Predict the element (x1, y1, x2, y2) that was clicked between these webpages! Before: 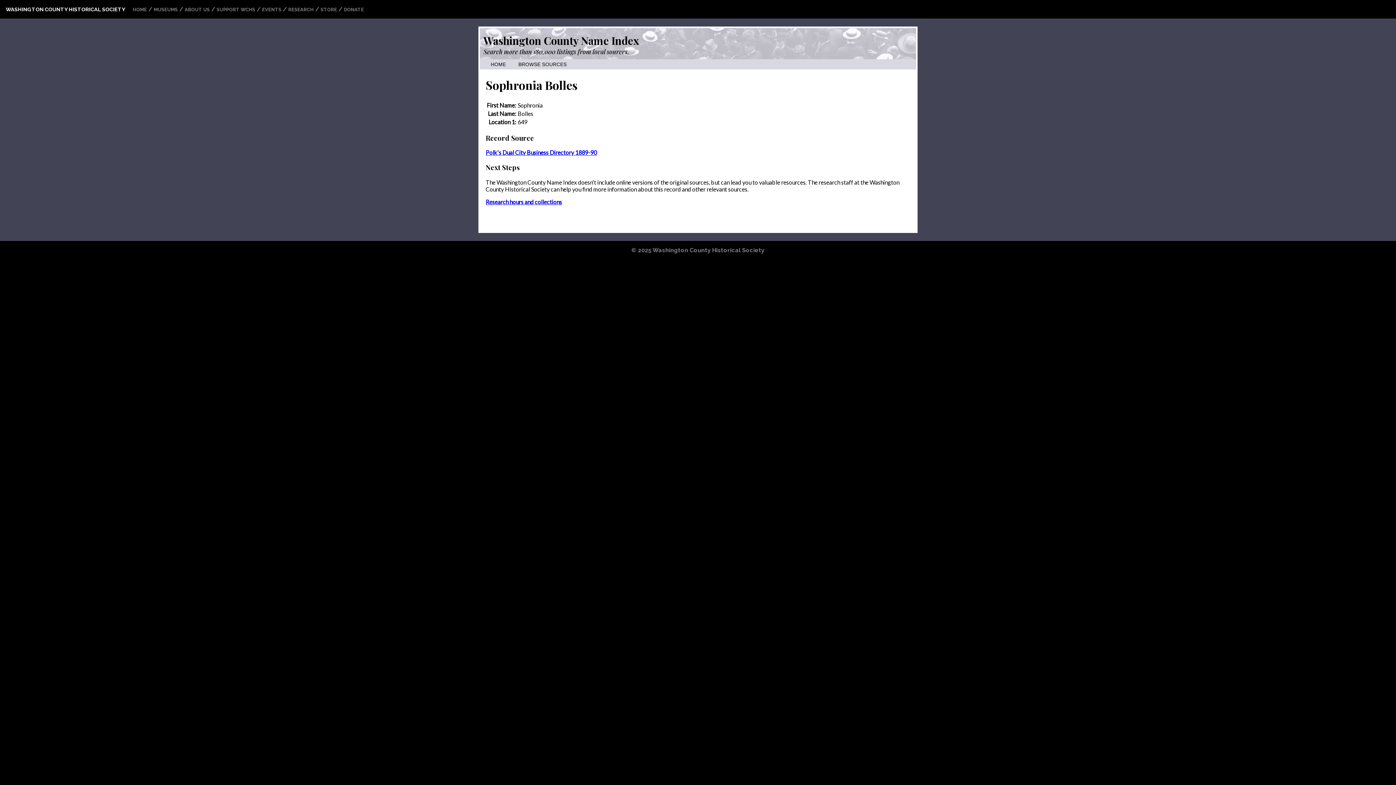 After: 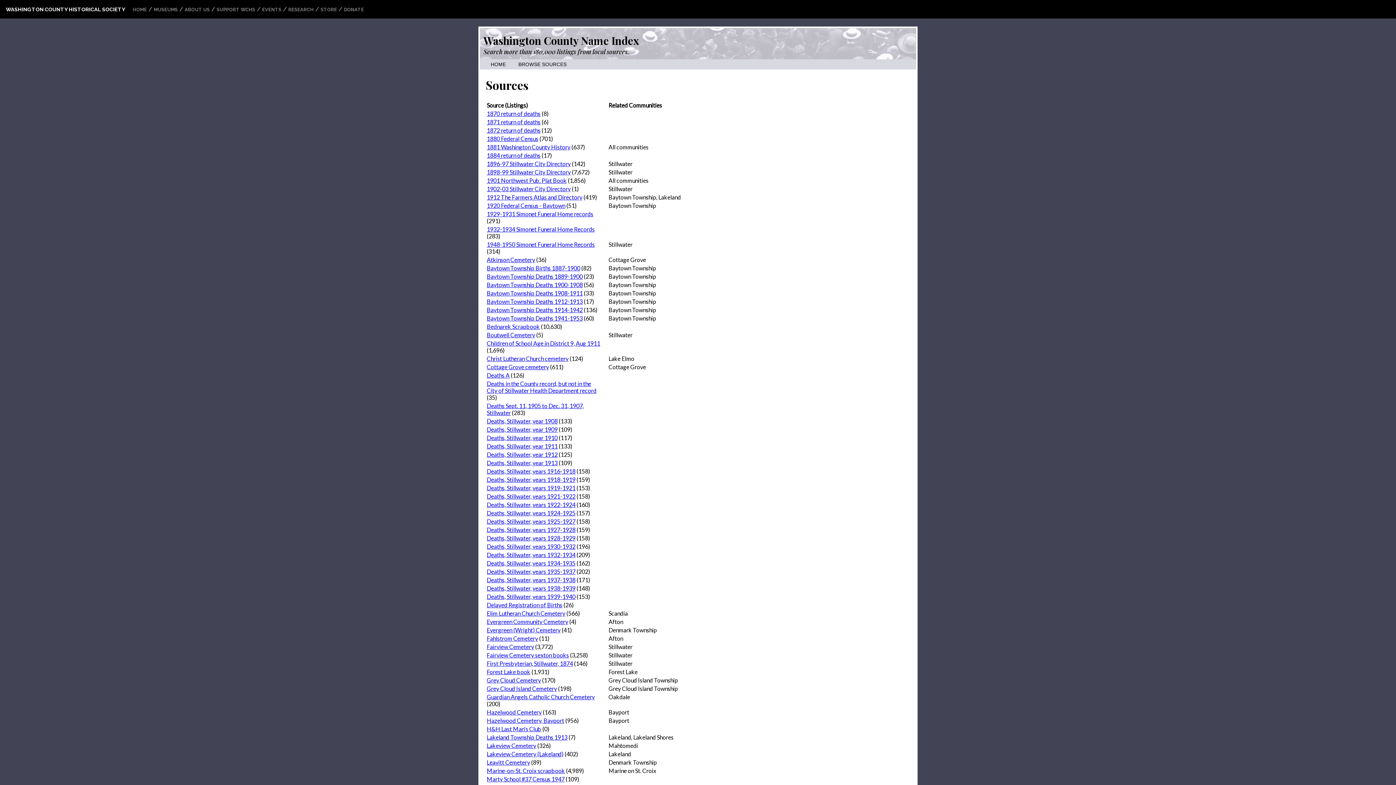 Action: label: BROWSE SOURCES bbox: (513, 60, 572, 68)